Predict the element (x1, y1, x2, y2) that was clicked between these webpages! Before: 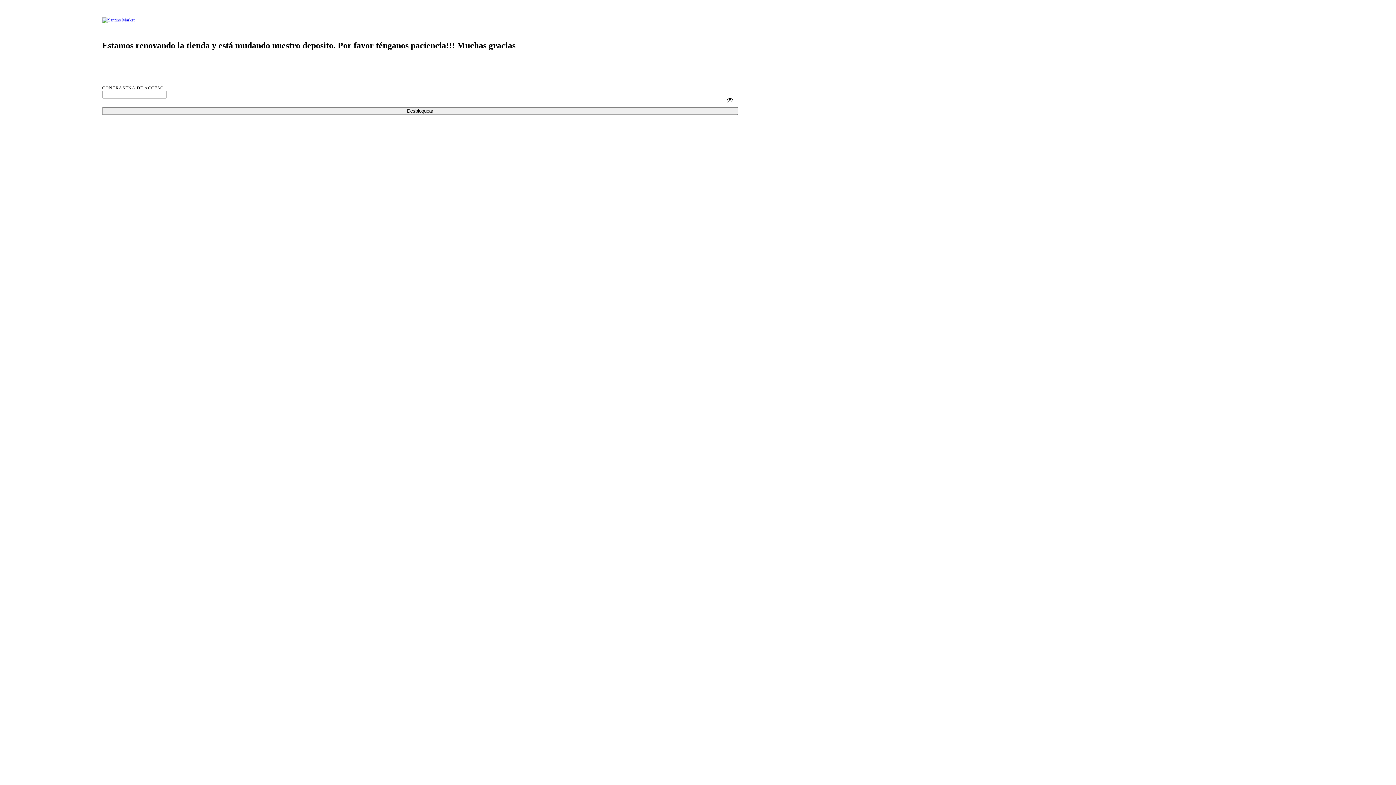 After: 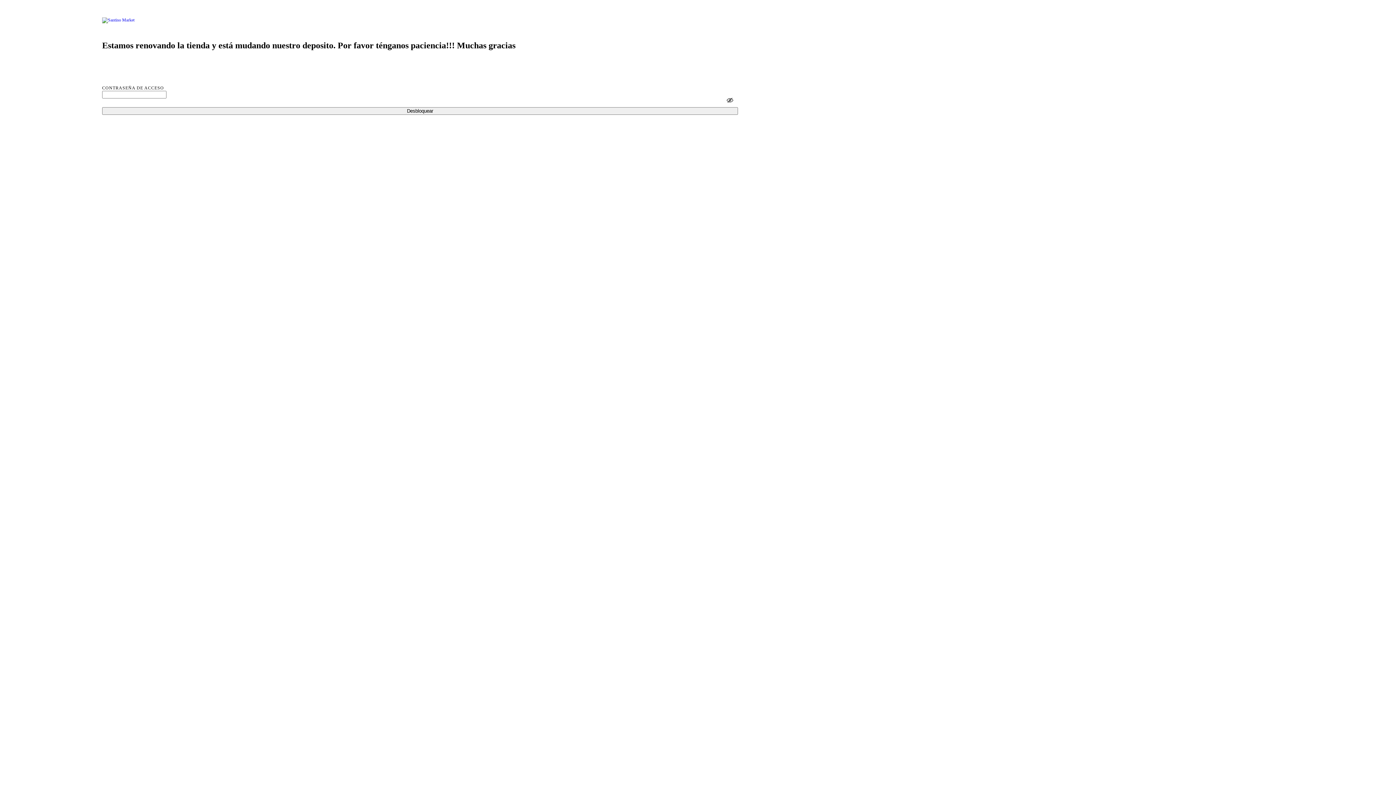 Action: bbox: (102, 17, 134, 22)